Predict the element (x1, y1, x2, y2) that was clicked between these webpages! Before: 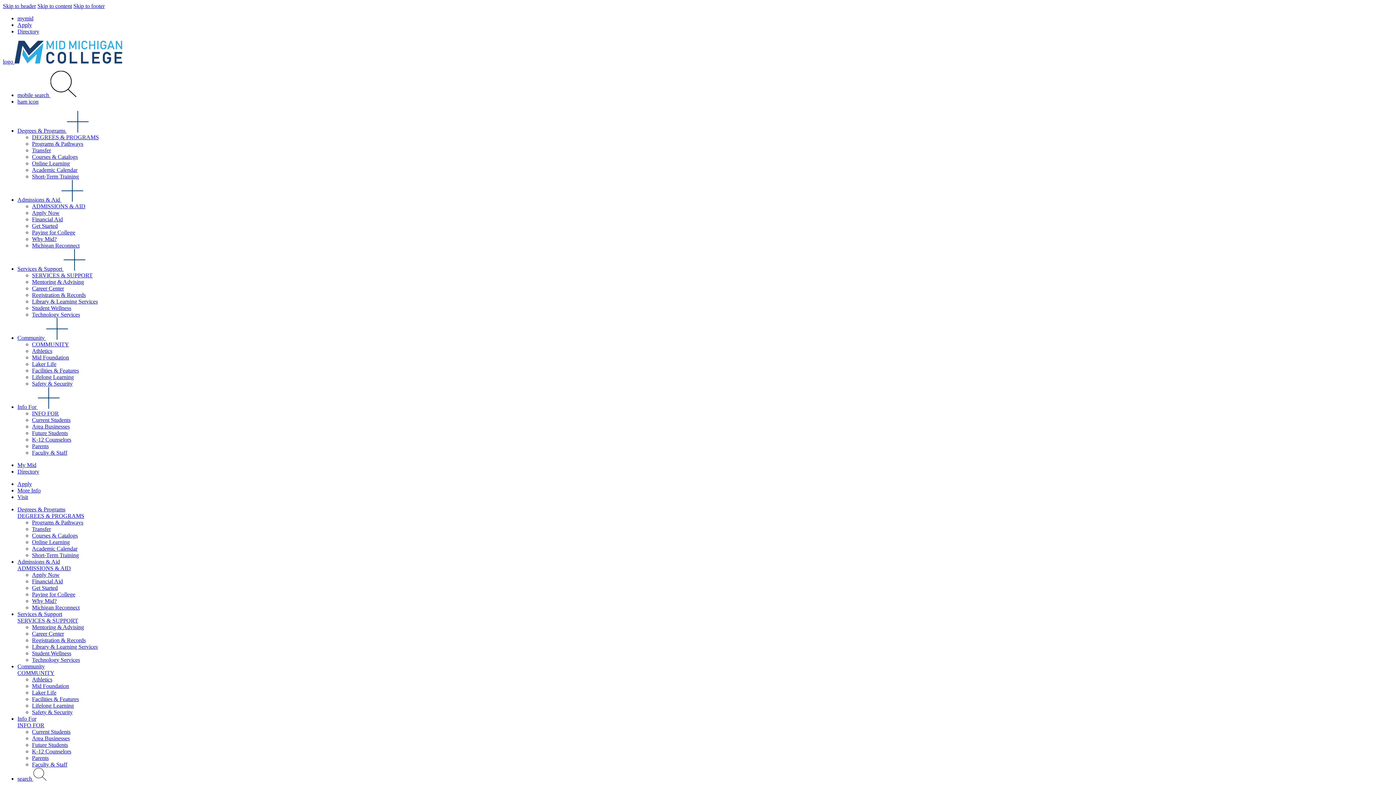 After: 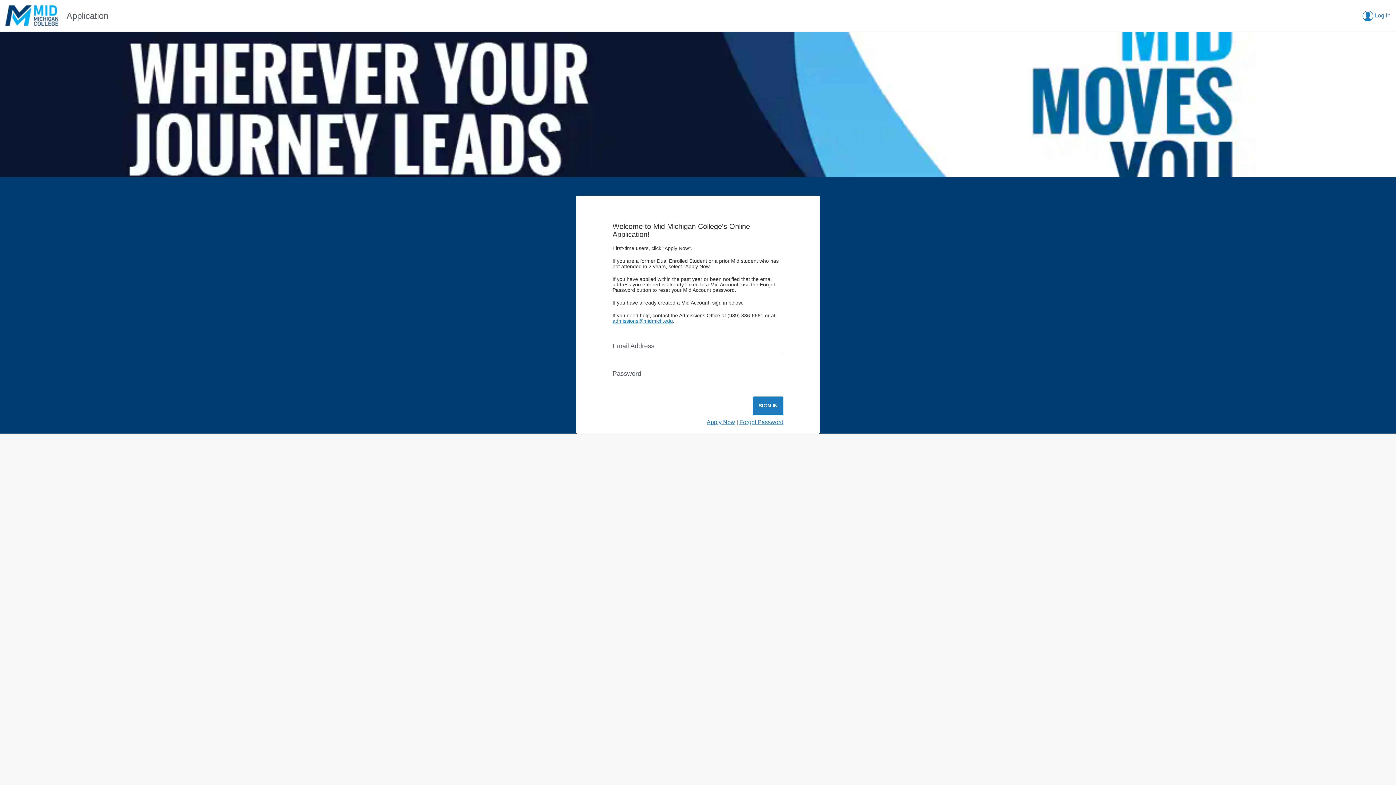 Action: bbox: (32, 209, 59, 215) label: Apply Now